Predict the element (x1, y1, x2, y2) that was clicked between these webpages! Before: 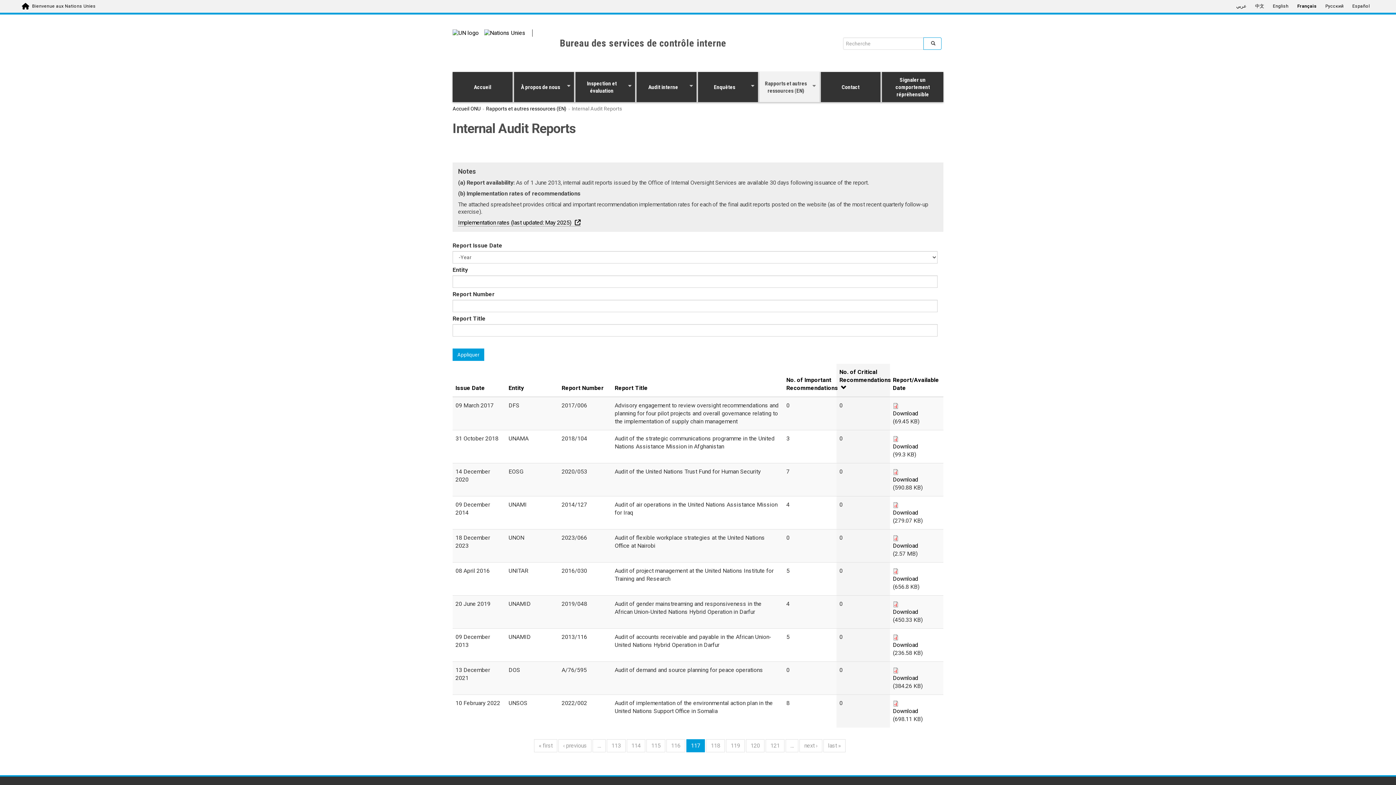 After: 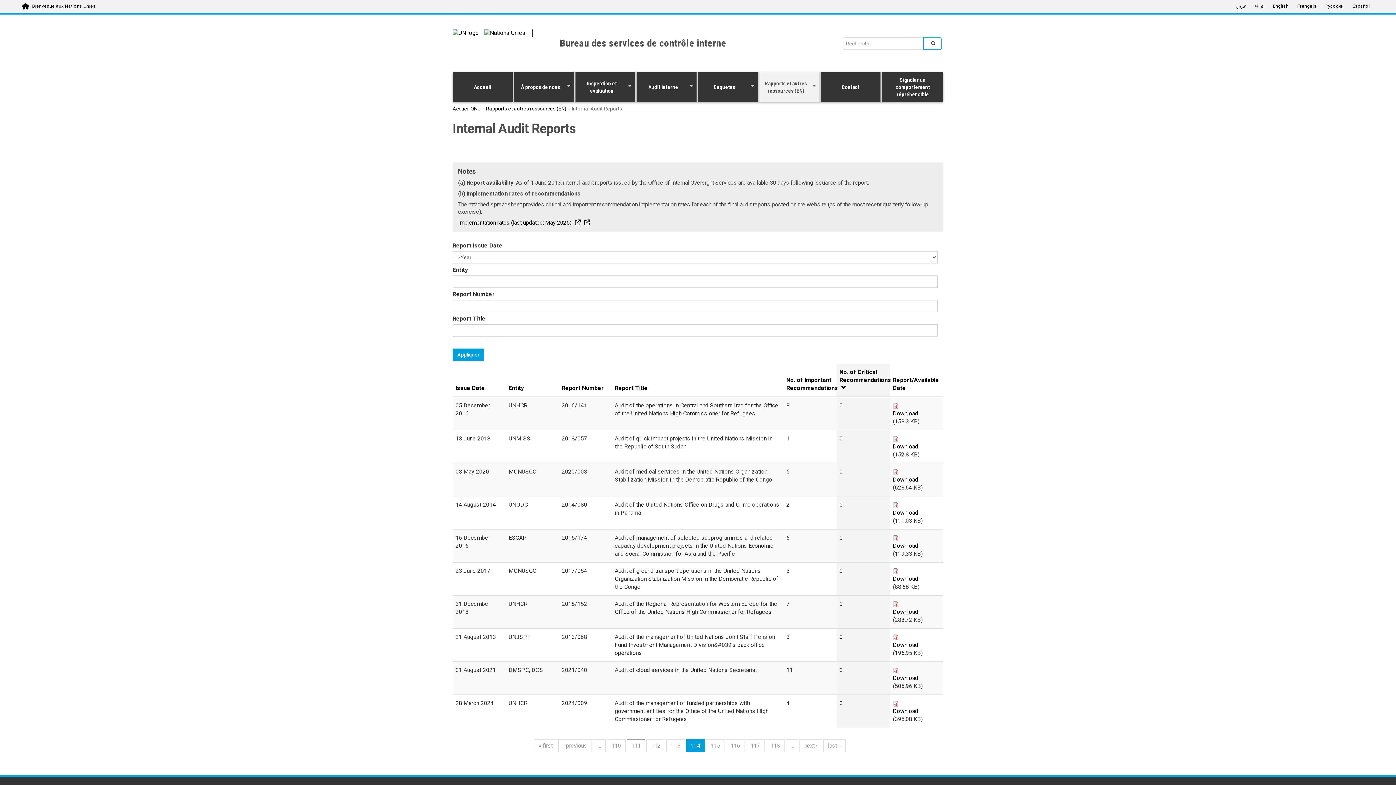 Action: bbox: (626, 739, 645, 752) label: 114